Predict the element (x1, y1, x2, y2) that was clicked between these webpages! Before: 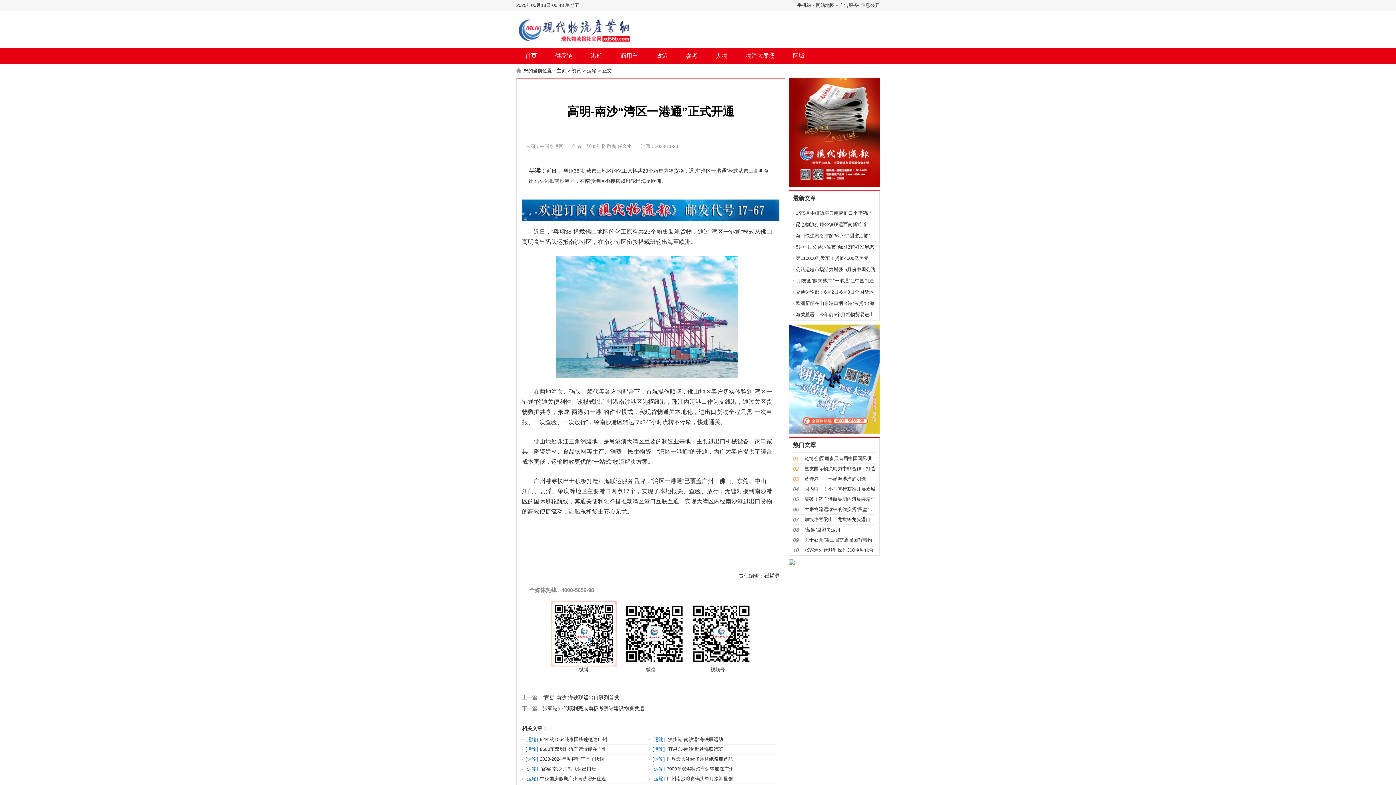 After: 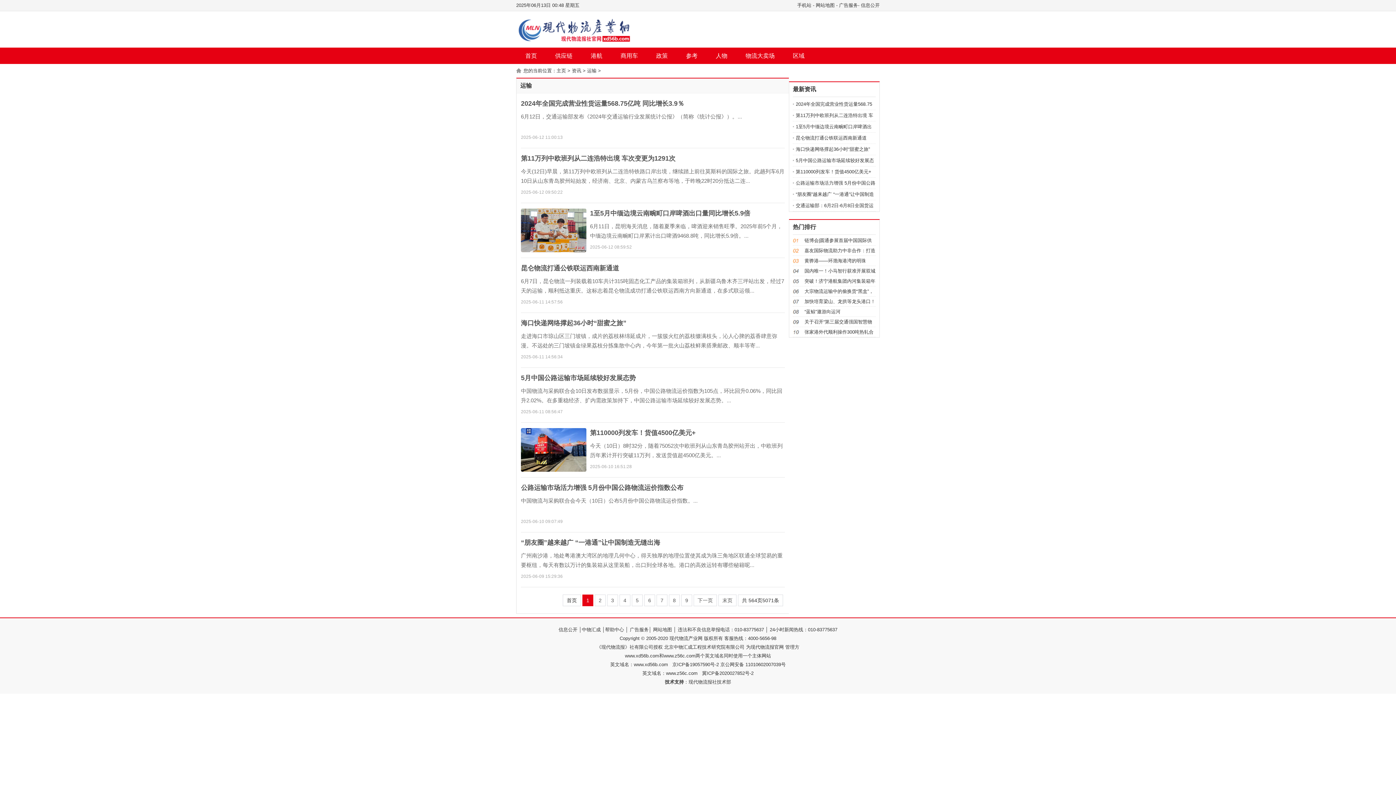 Action: bbox: (527, 746, 536, 752) label: 运输